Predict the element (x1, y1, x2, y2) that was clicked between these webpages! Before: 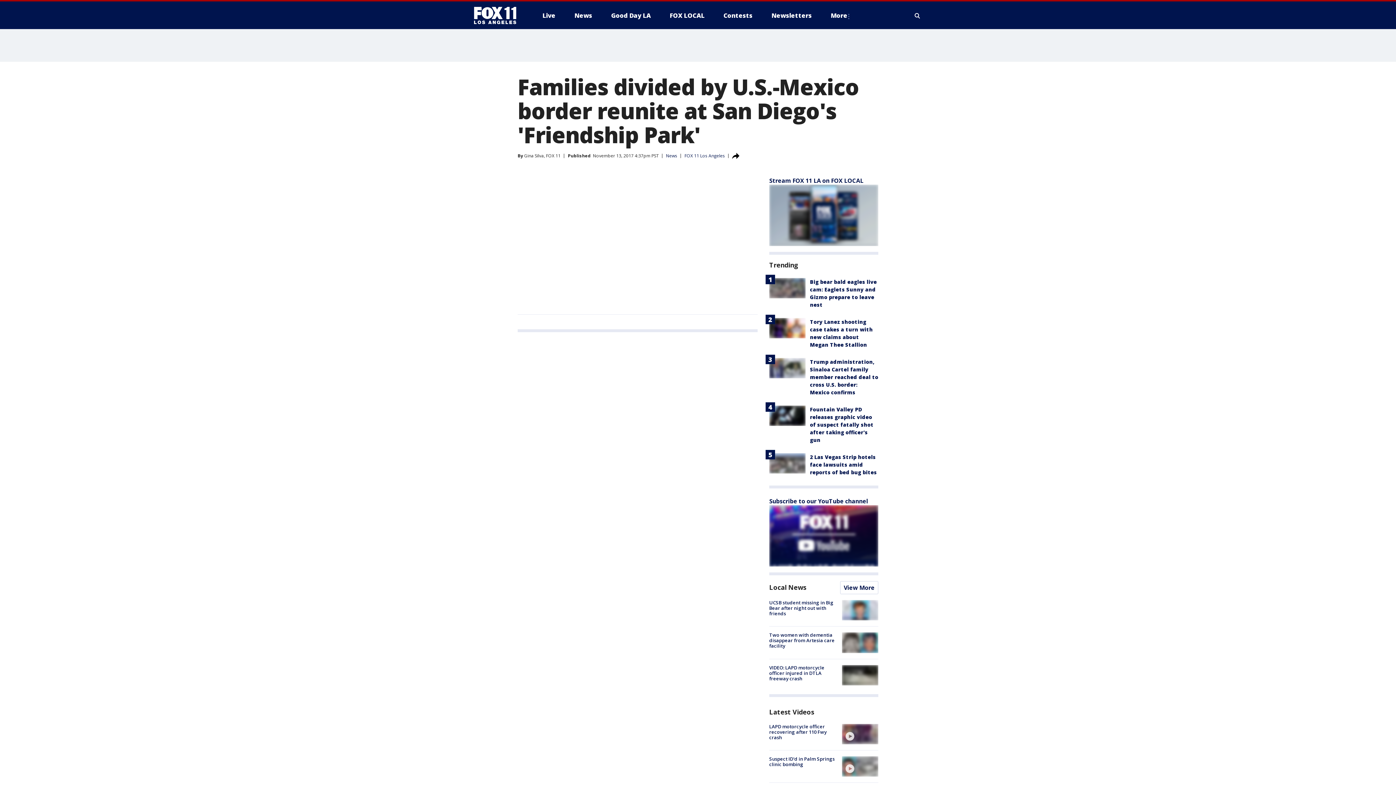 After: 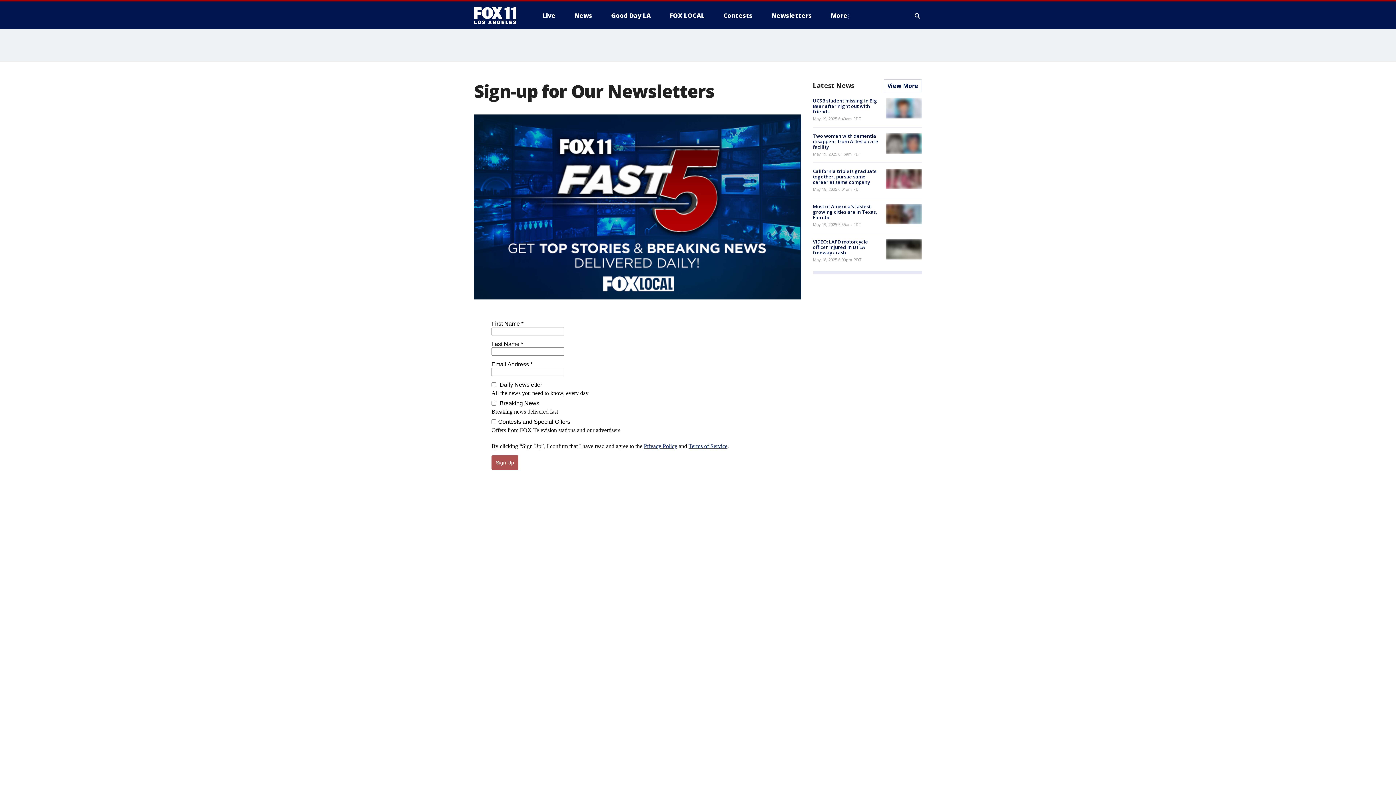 Action: bbox: (765, 9, 817, 21) label: Newsletters